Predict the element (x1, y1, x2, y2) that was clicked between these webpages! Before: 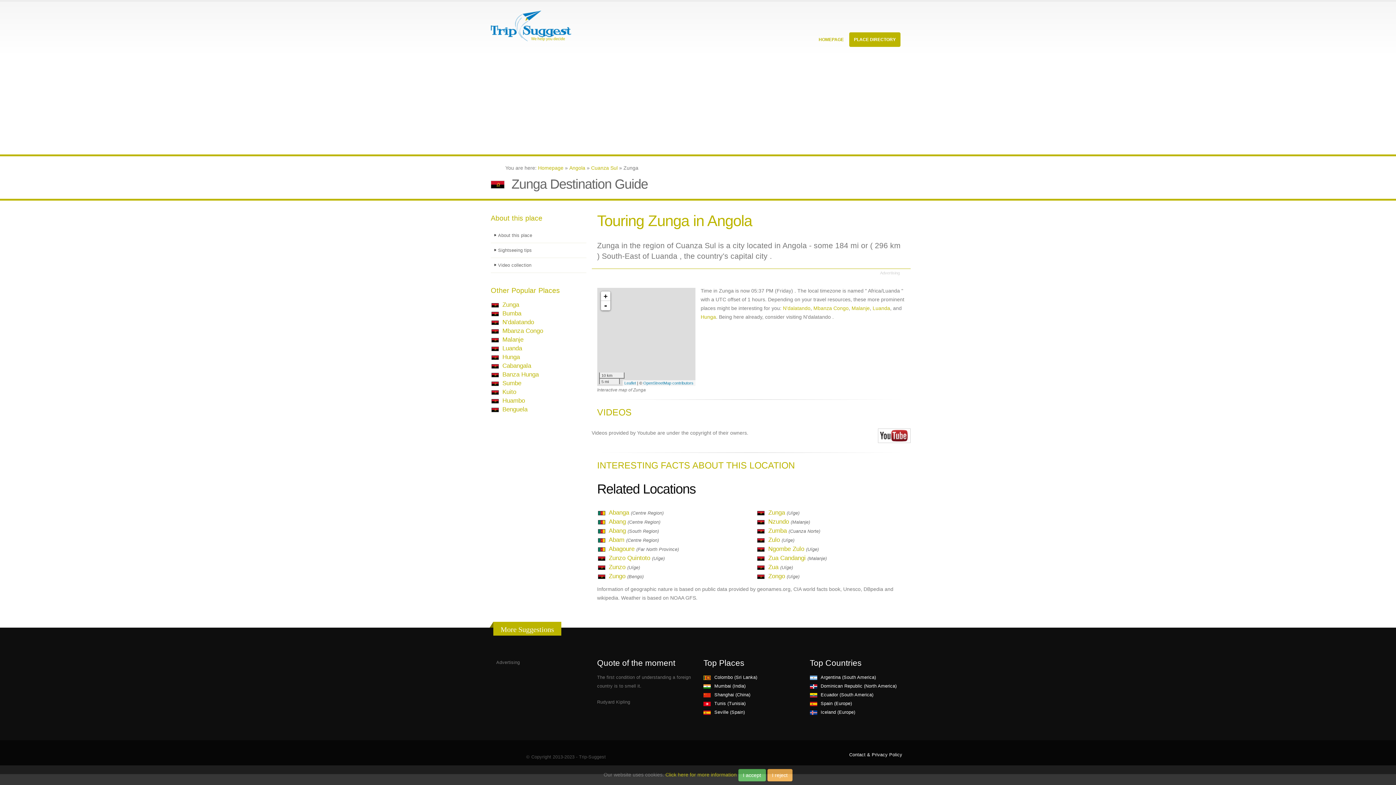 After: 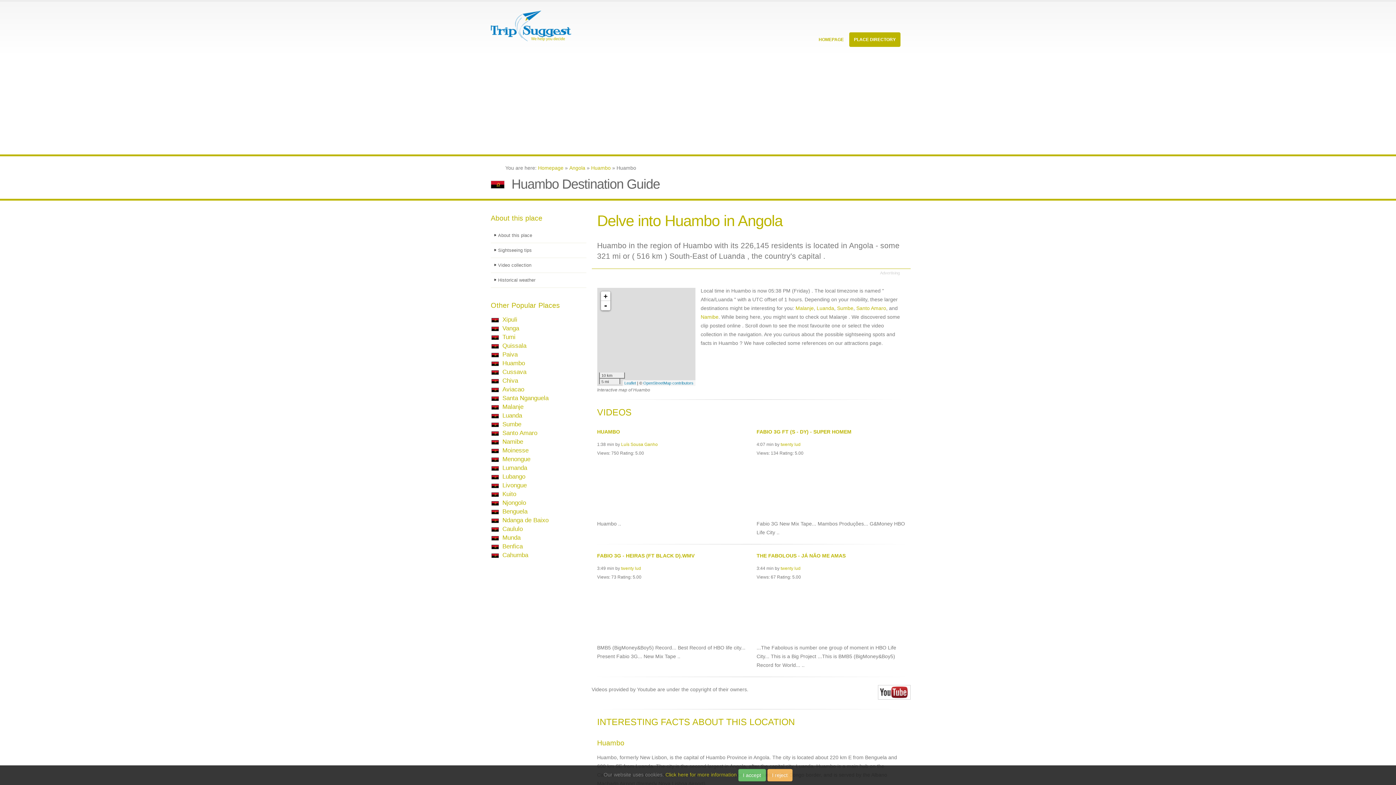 Action: label: Huambo bbox: (502, 397, 525, 404)